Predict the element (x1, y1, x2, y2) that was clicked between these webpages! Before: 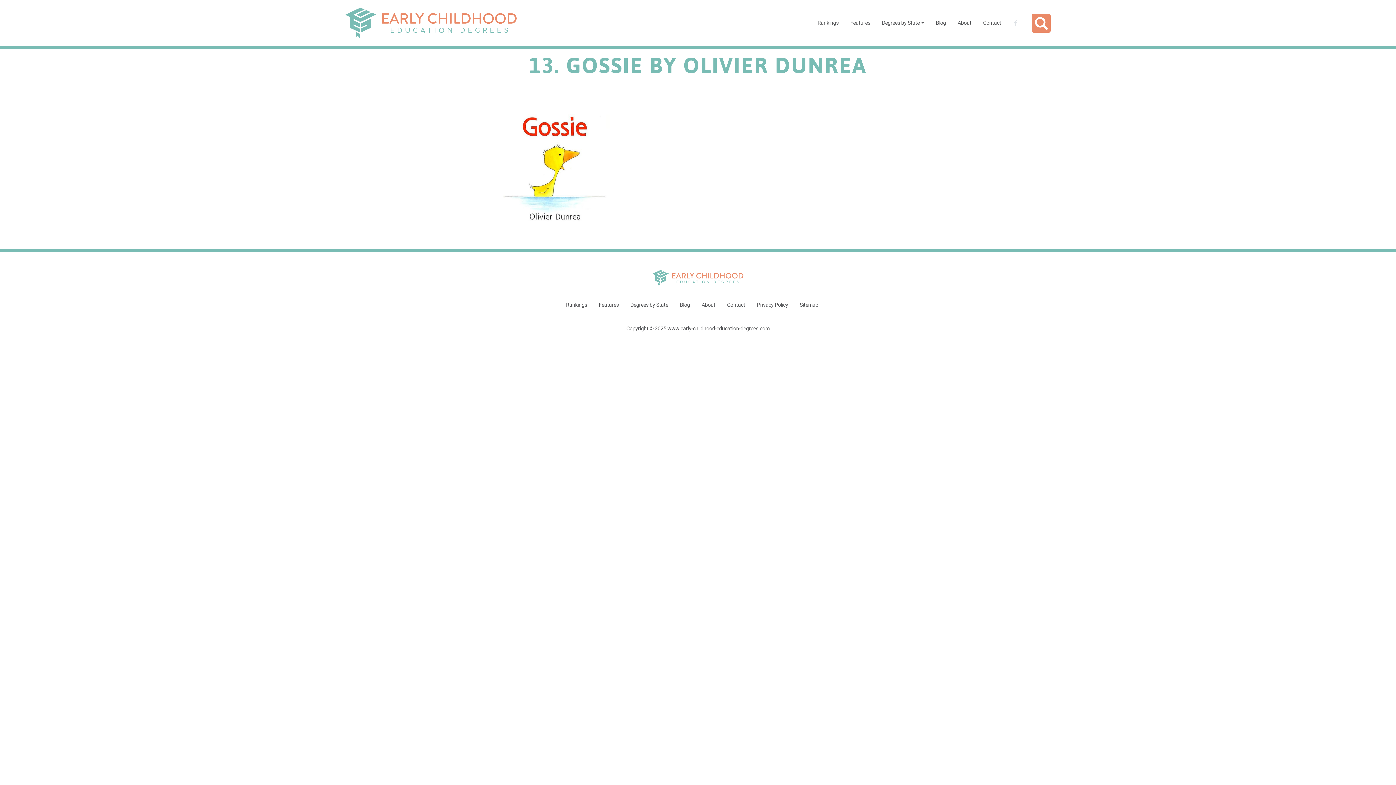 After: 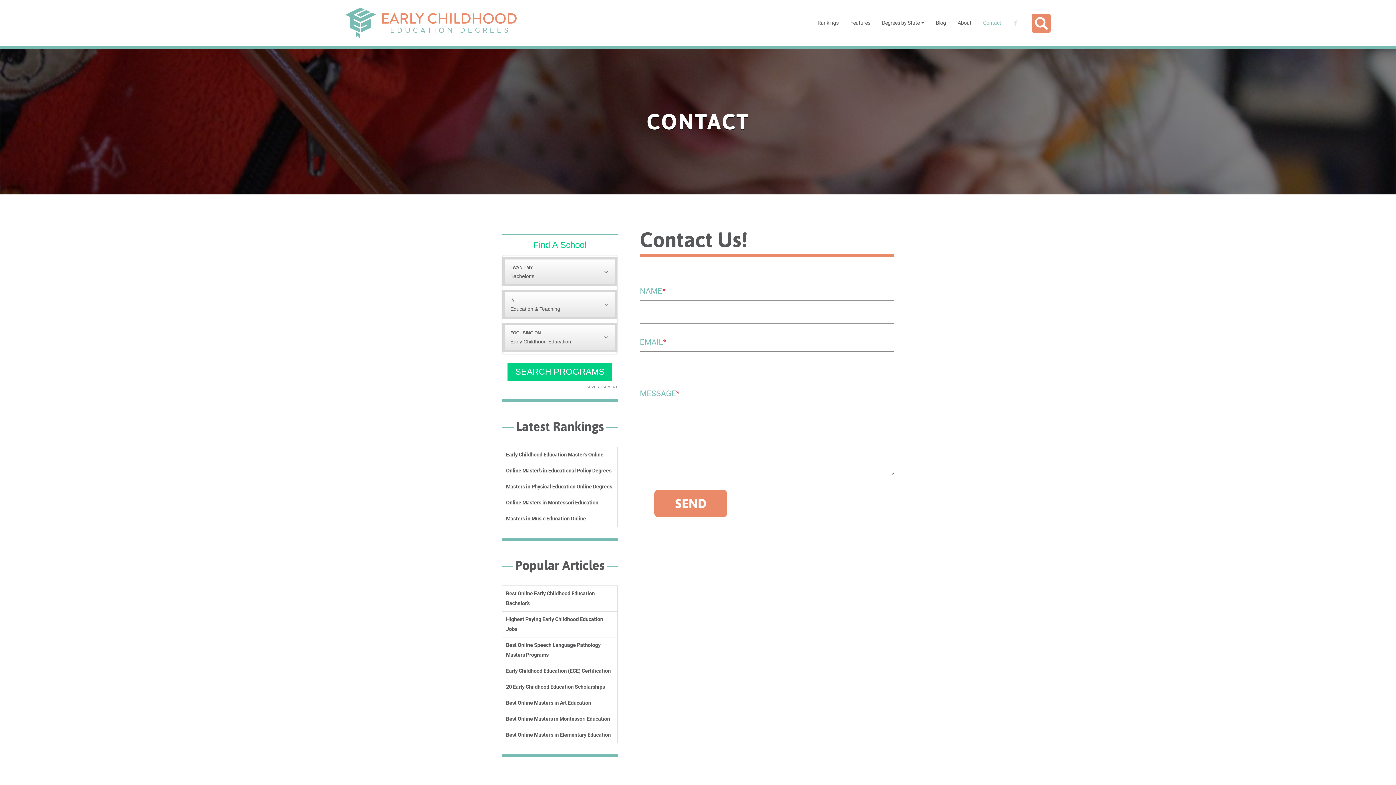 Action: label: Contact bbox: (721, 297, 751, 313)